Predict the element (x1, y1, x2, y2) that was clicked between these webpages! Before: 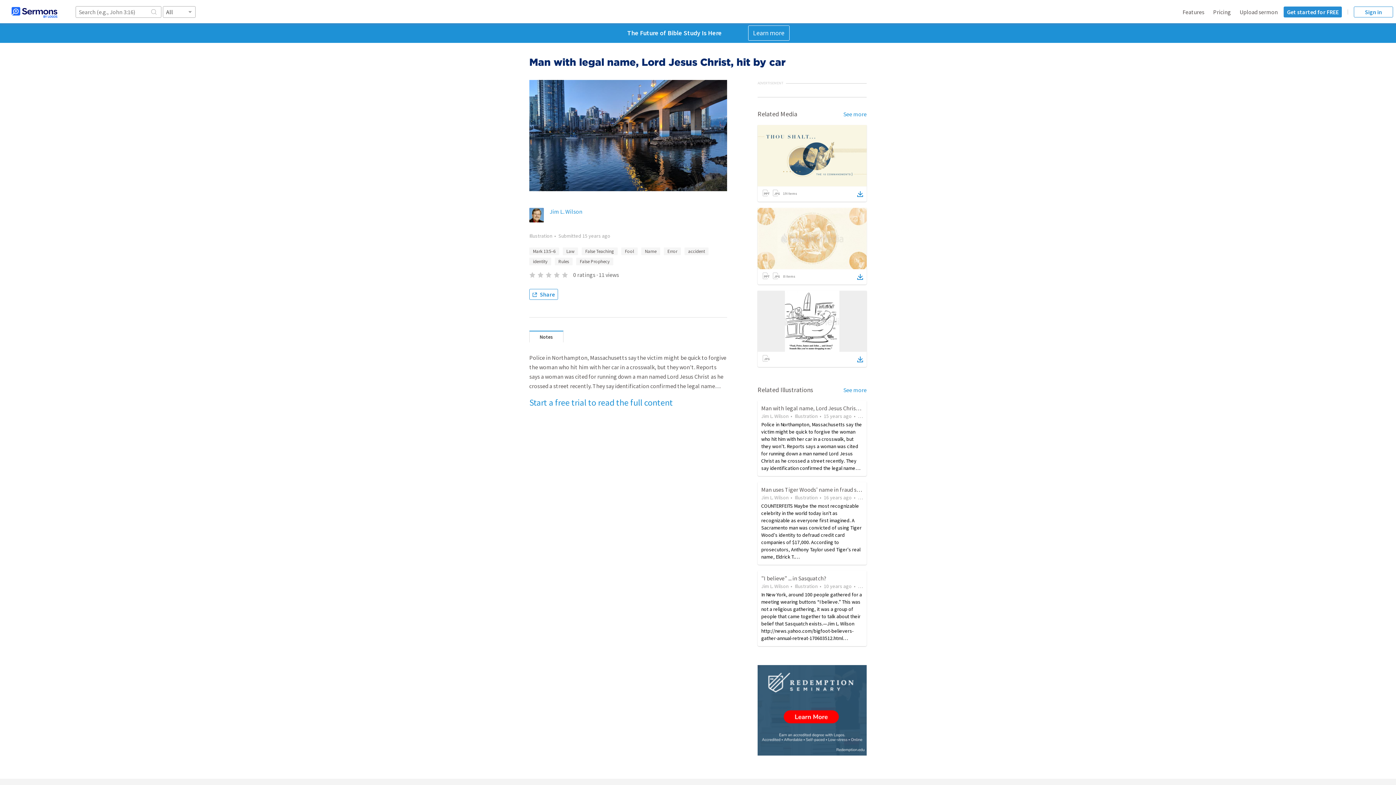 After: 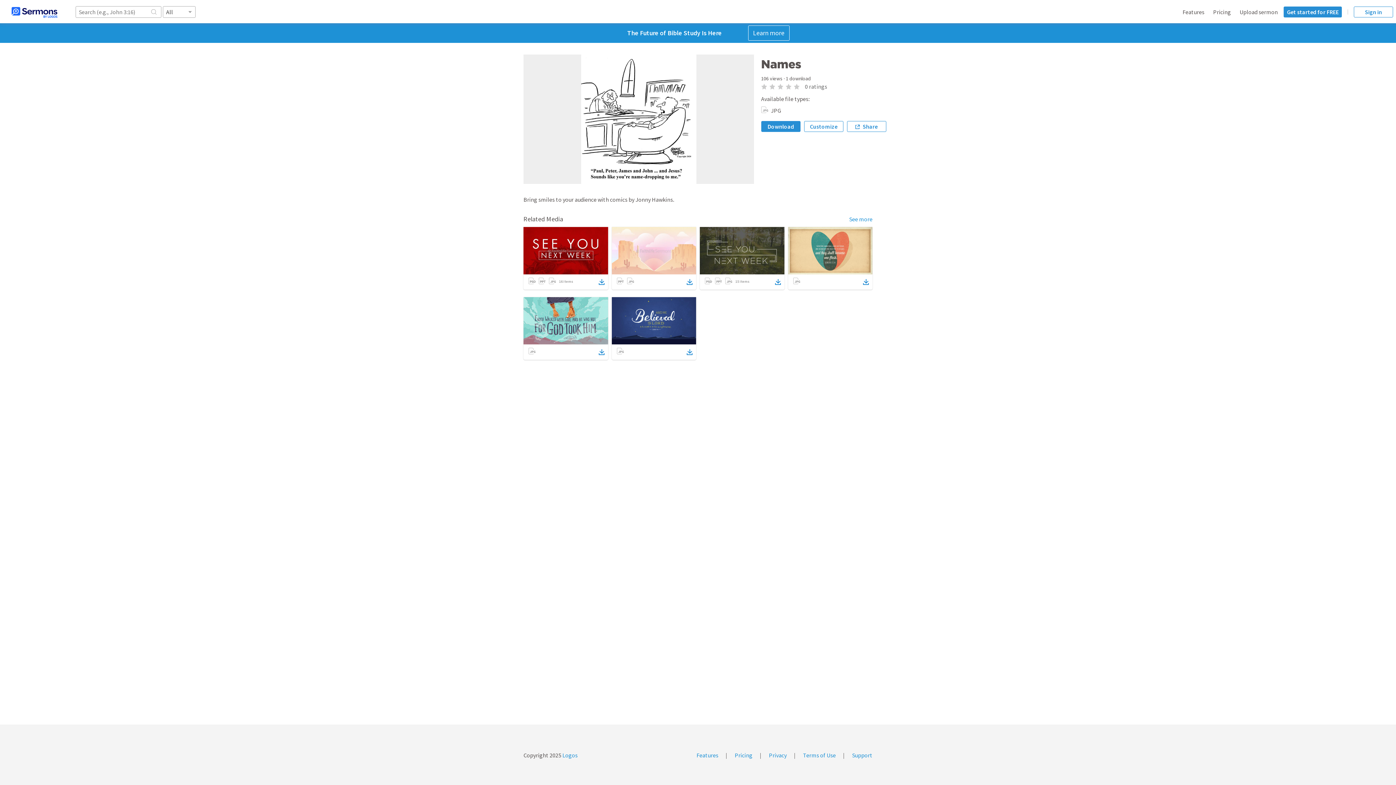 Action: bbox: (857, 354, 863, 364)